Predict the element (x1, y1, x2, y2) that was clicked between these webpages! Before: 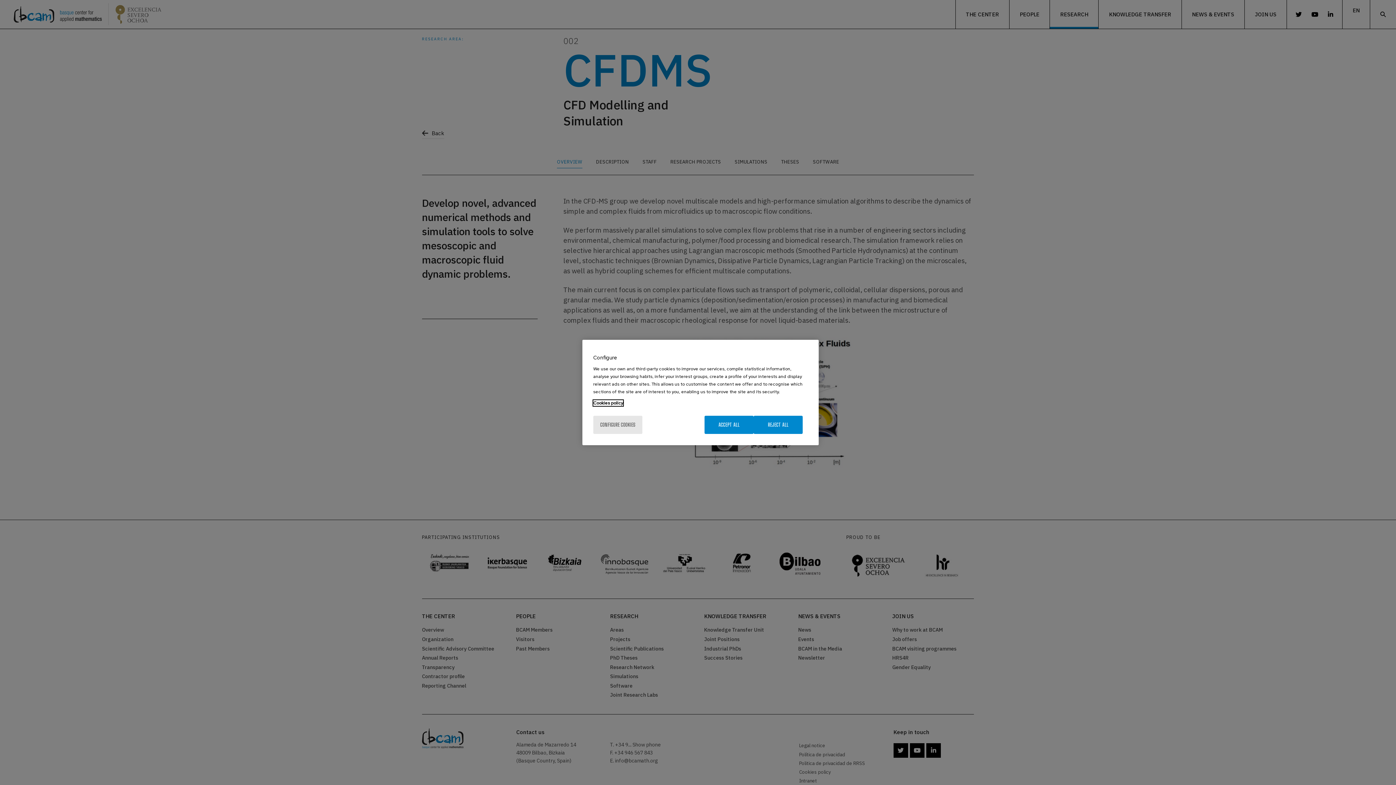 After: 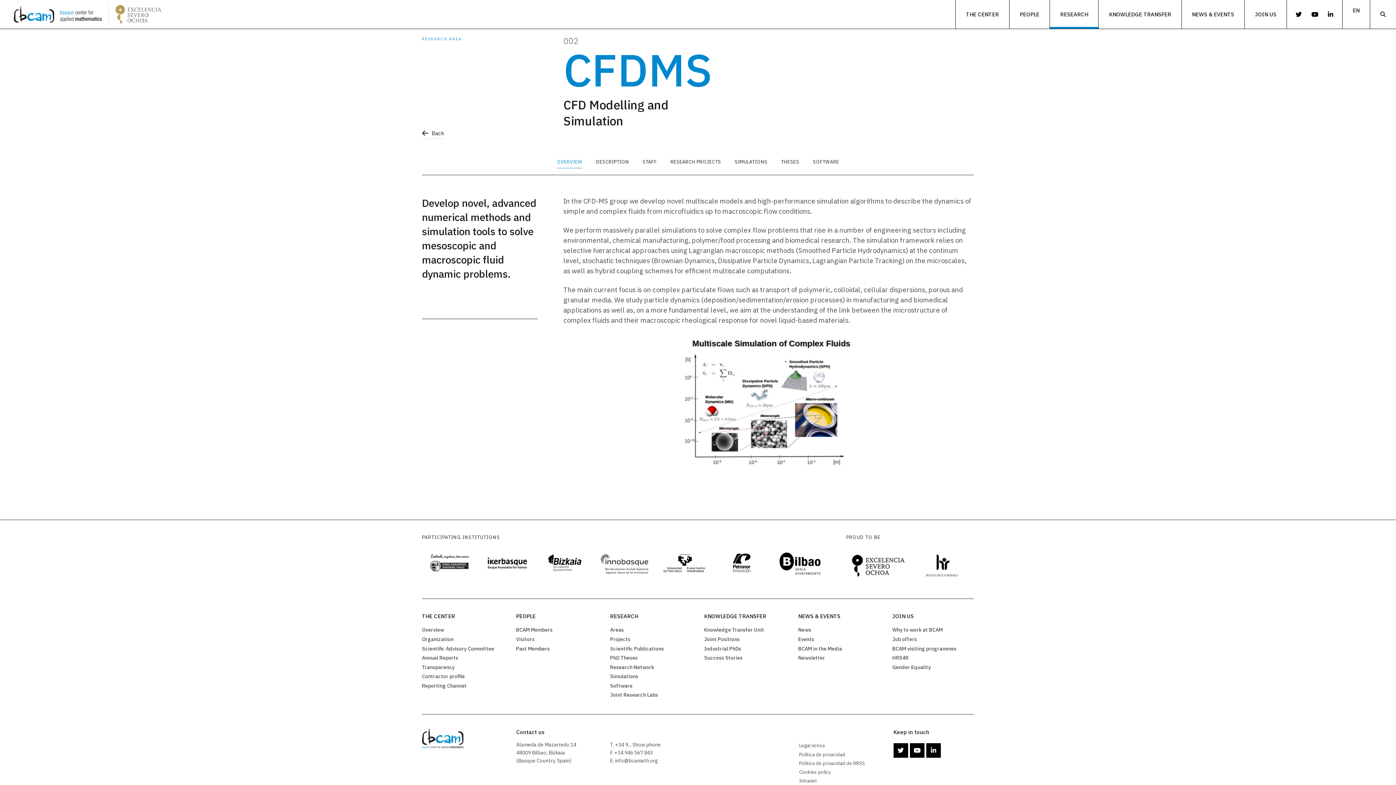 Action: bbox: (704, 416, 753, 434) label: ACCEPT ALL